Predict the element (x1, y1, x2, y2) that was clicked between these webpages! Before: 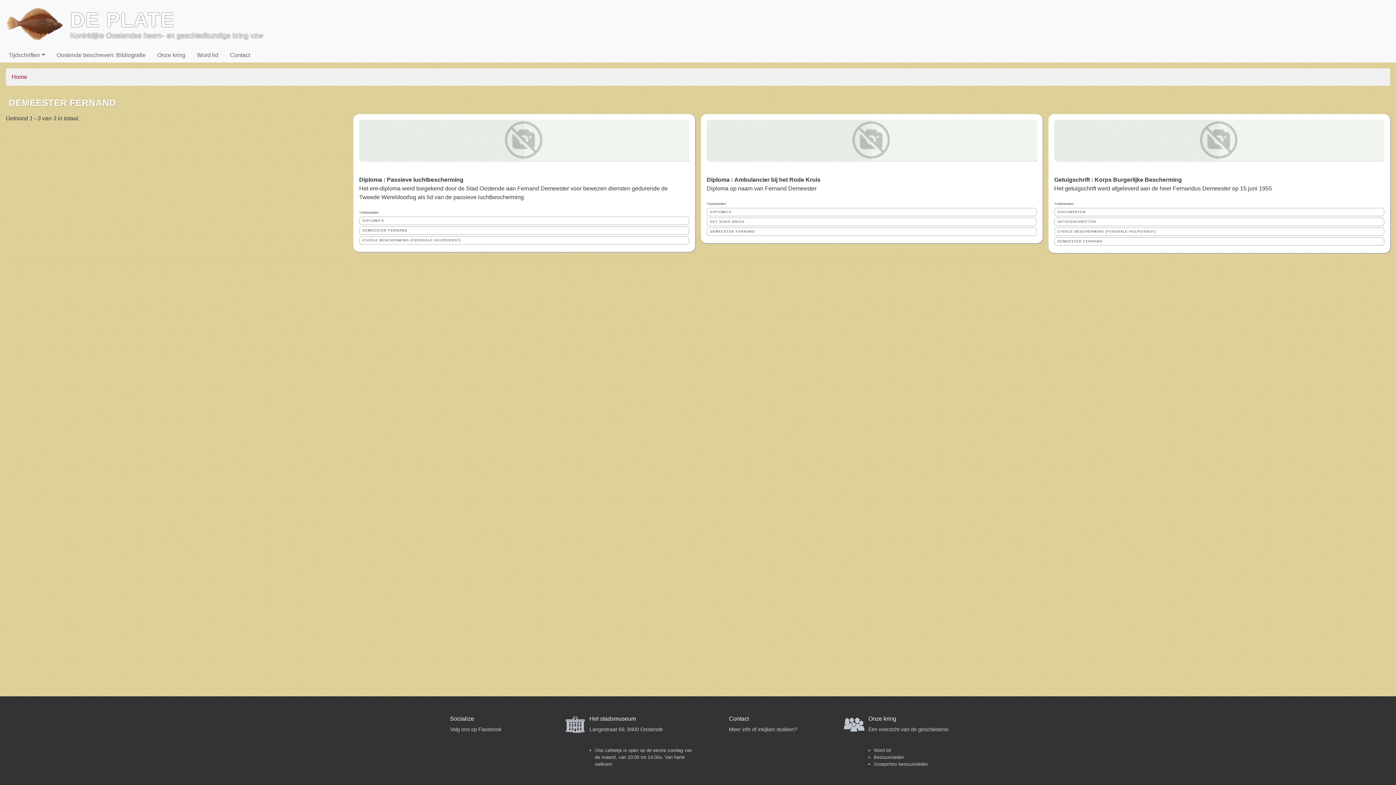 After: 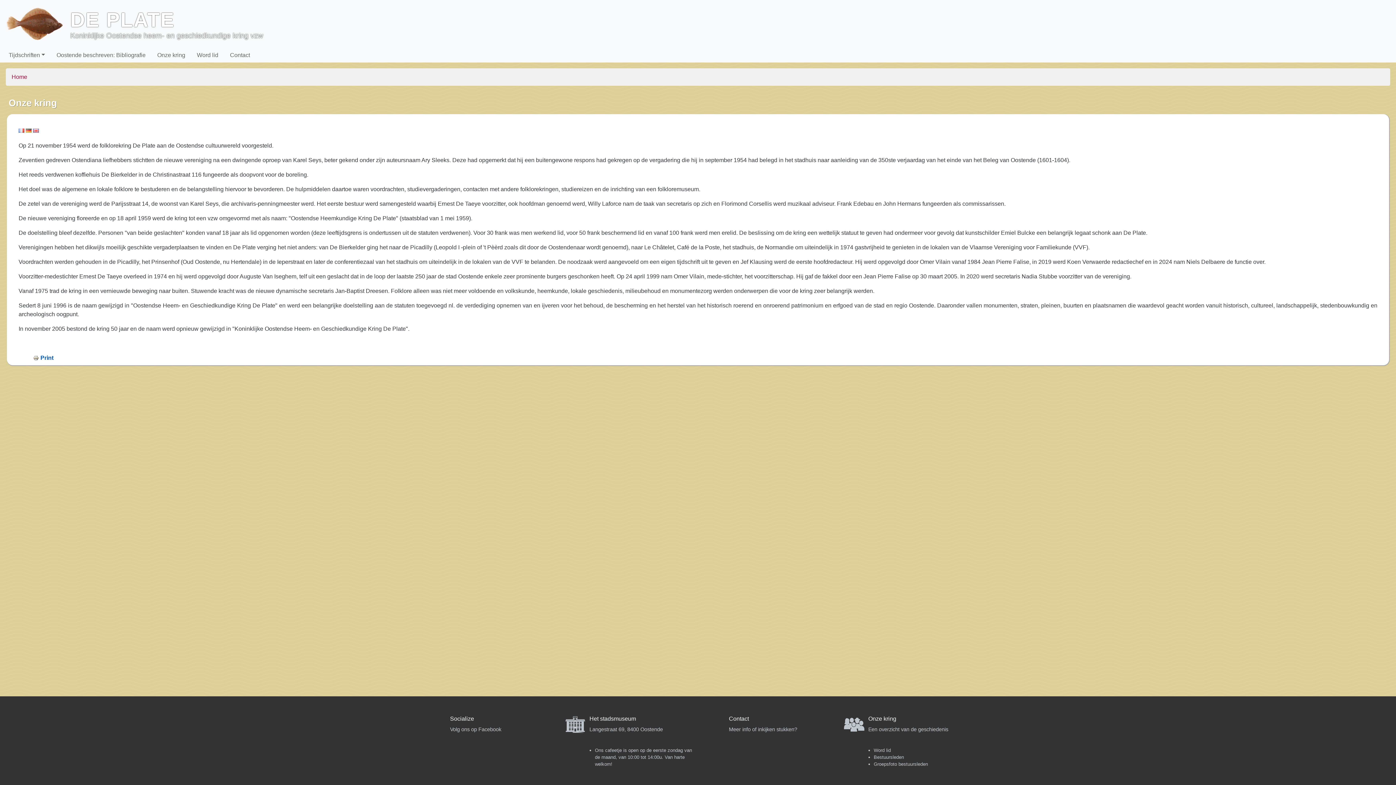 Action: bbox: (868, 715, 971, 722) label: Onze kring